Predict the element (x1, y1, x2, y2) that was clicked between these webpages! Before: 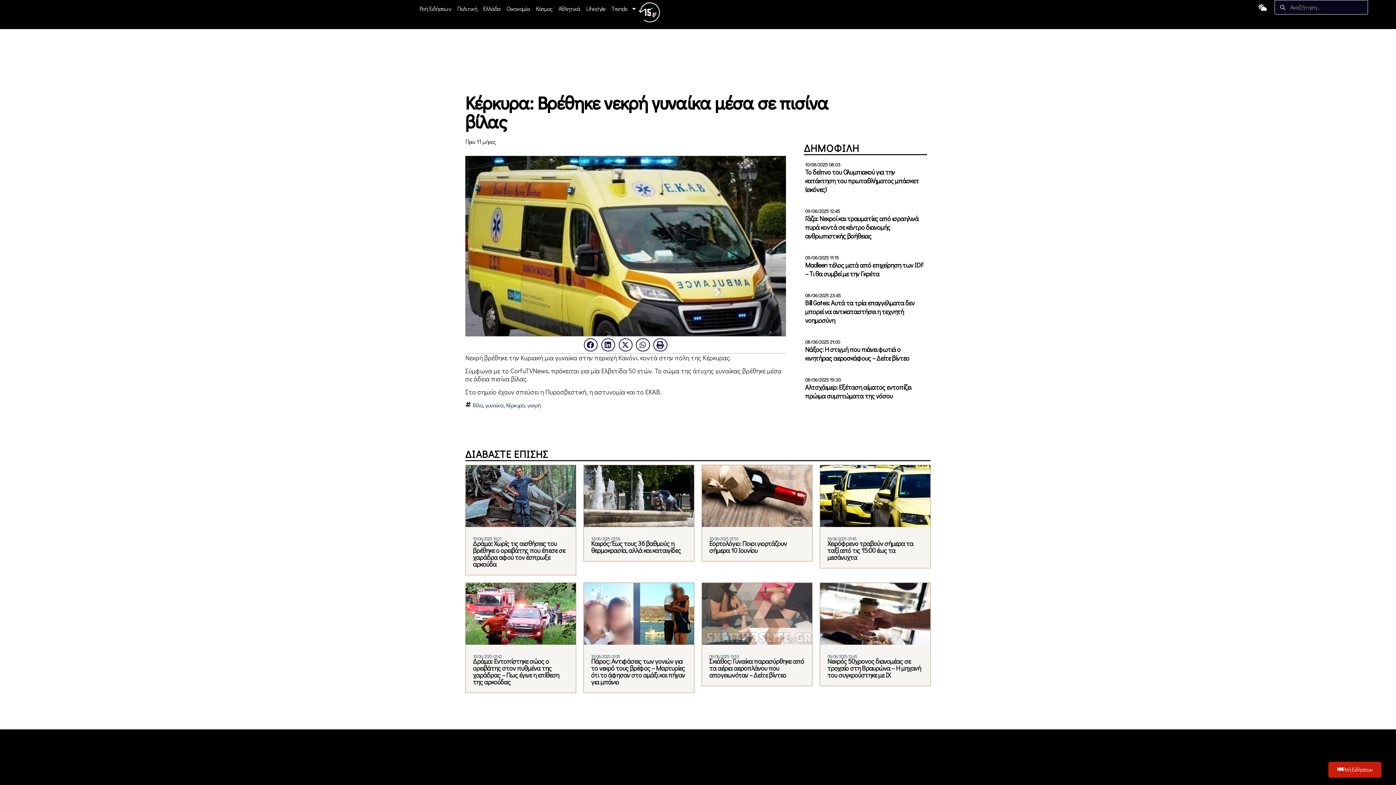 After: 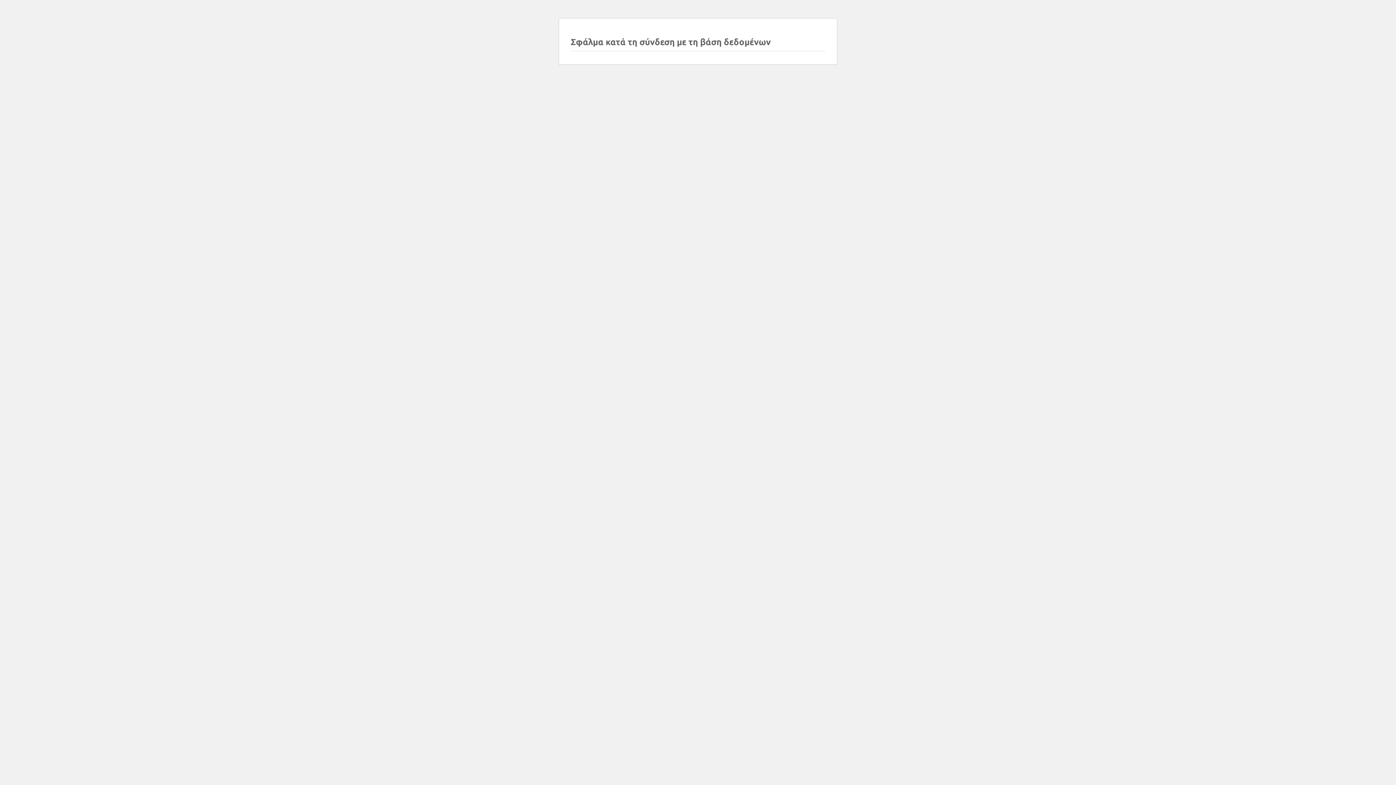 Action: bbox: (709, 658, 805, 678) label: Σκιάθος: Γυναίκα παρασύρθηκε από τα αέρια αεροπλάνου που απογειωνόταν – Δείτε βίντεο